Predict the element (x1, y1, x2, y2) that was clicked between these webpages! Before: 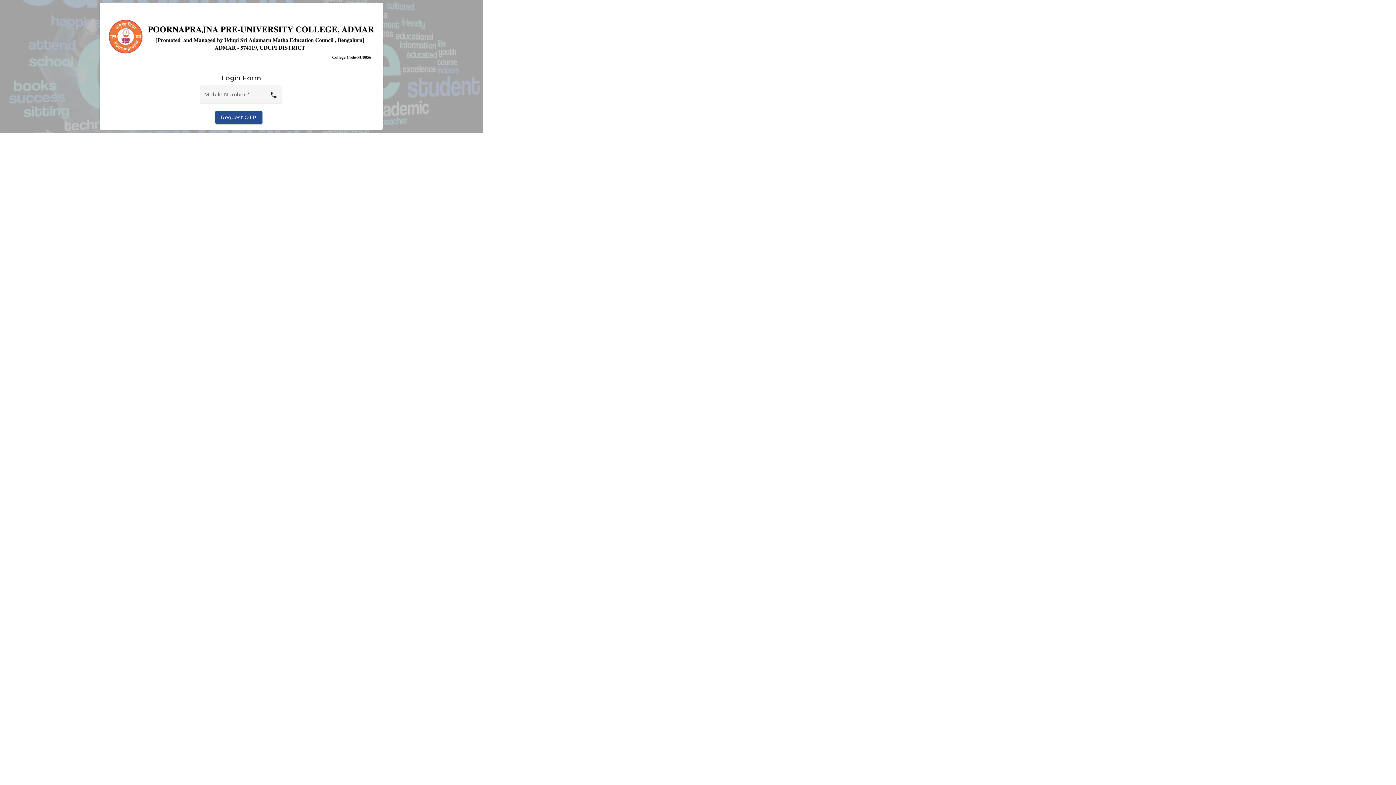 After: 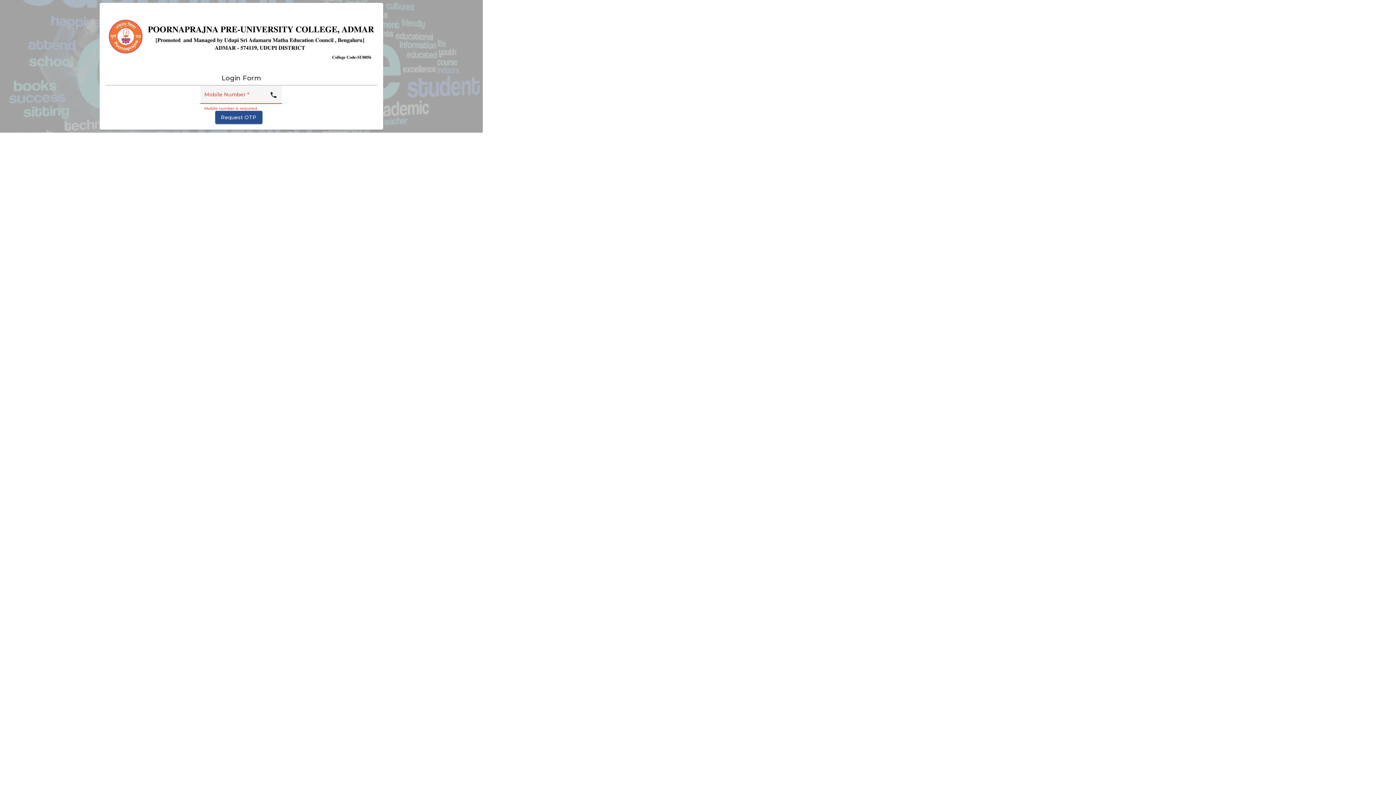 Action: bbox: (28, 57, 75, 70) label: Request OTP